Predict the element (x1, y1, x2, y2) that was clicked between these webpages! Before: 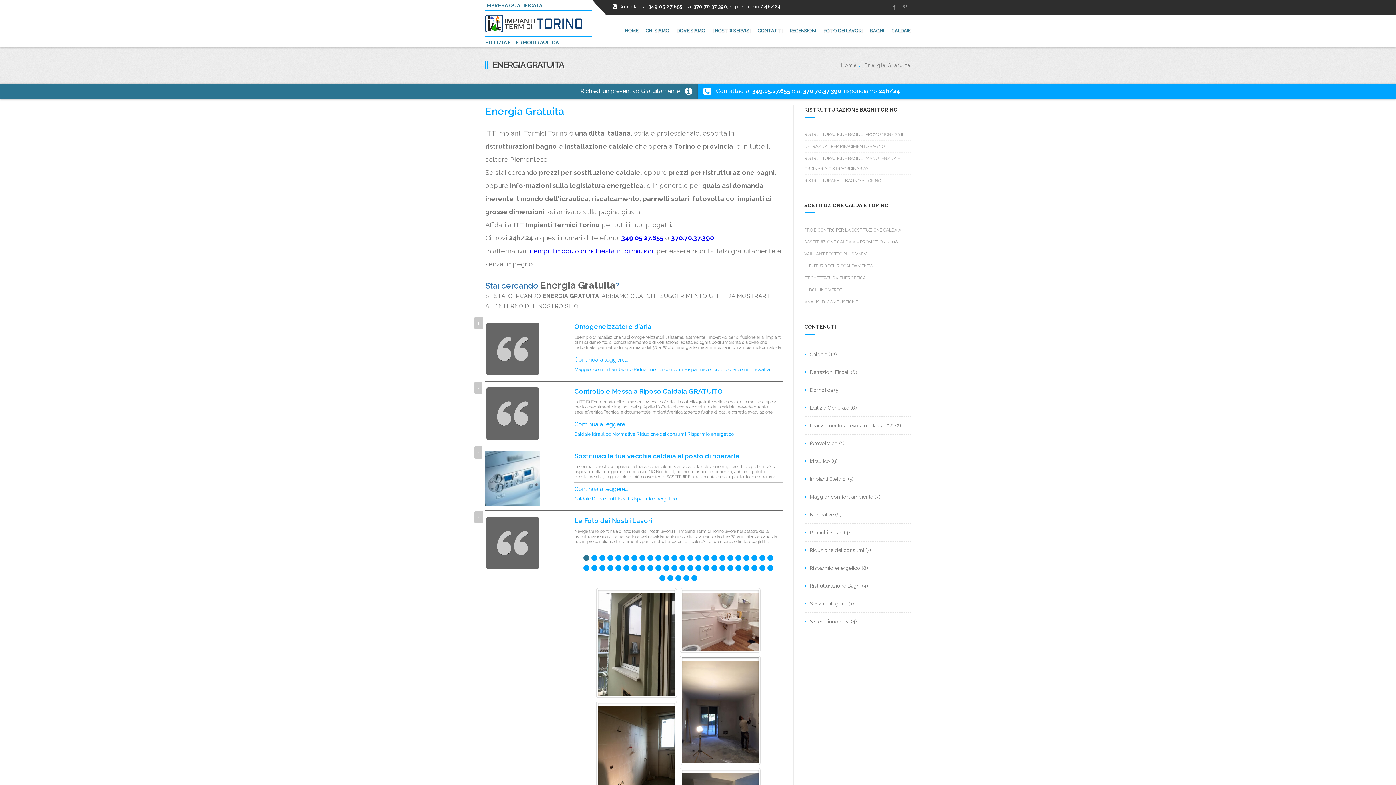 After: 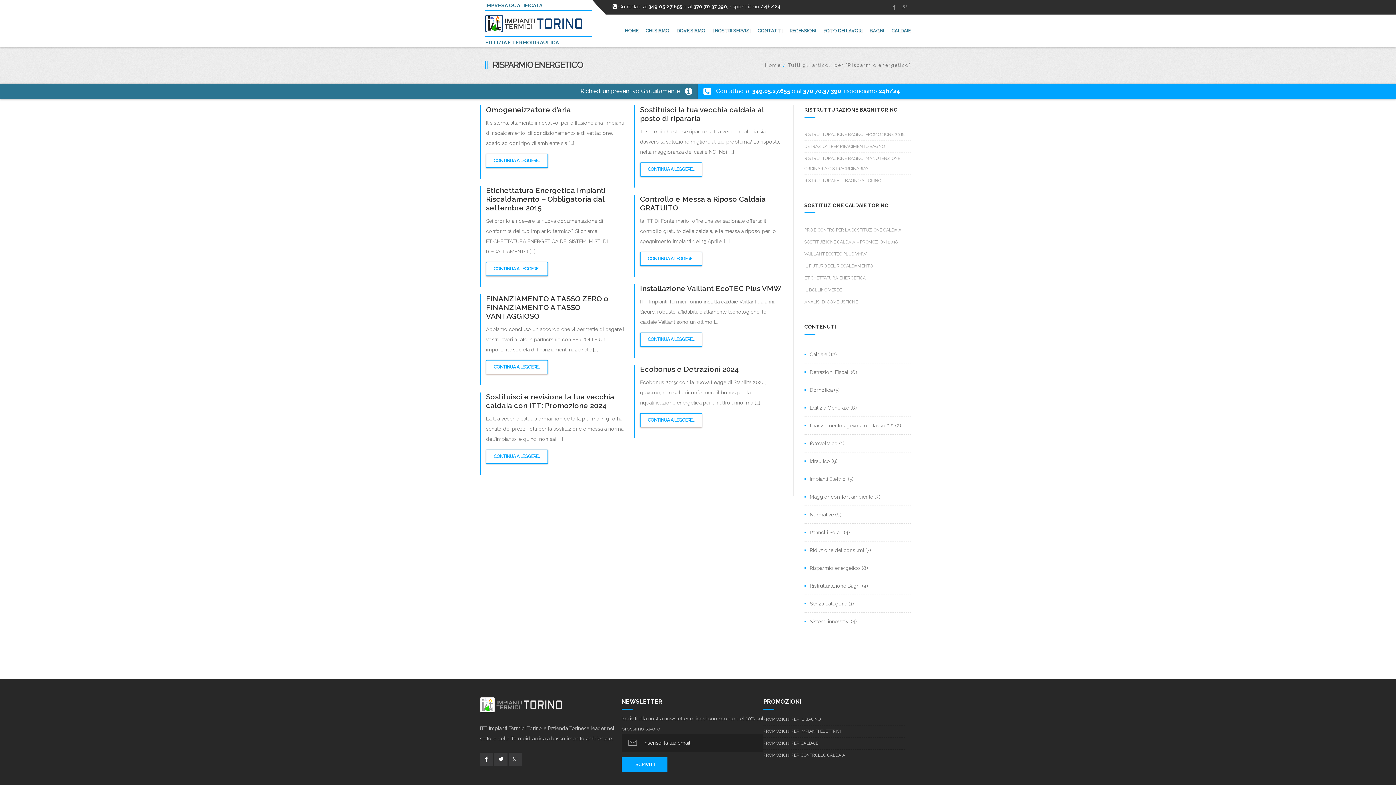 Action: bbox: (684, 366, 731, 372) label: Risparmio energetico